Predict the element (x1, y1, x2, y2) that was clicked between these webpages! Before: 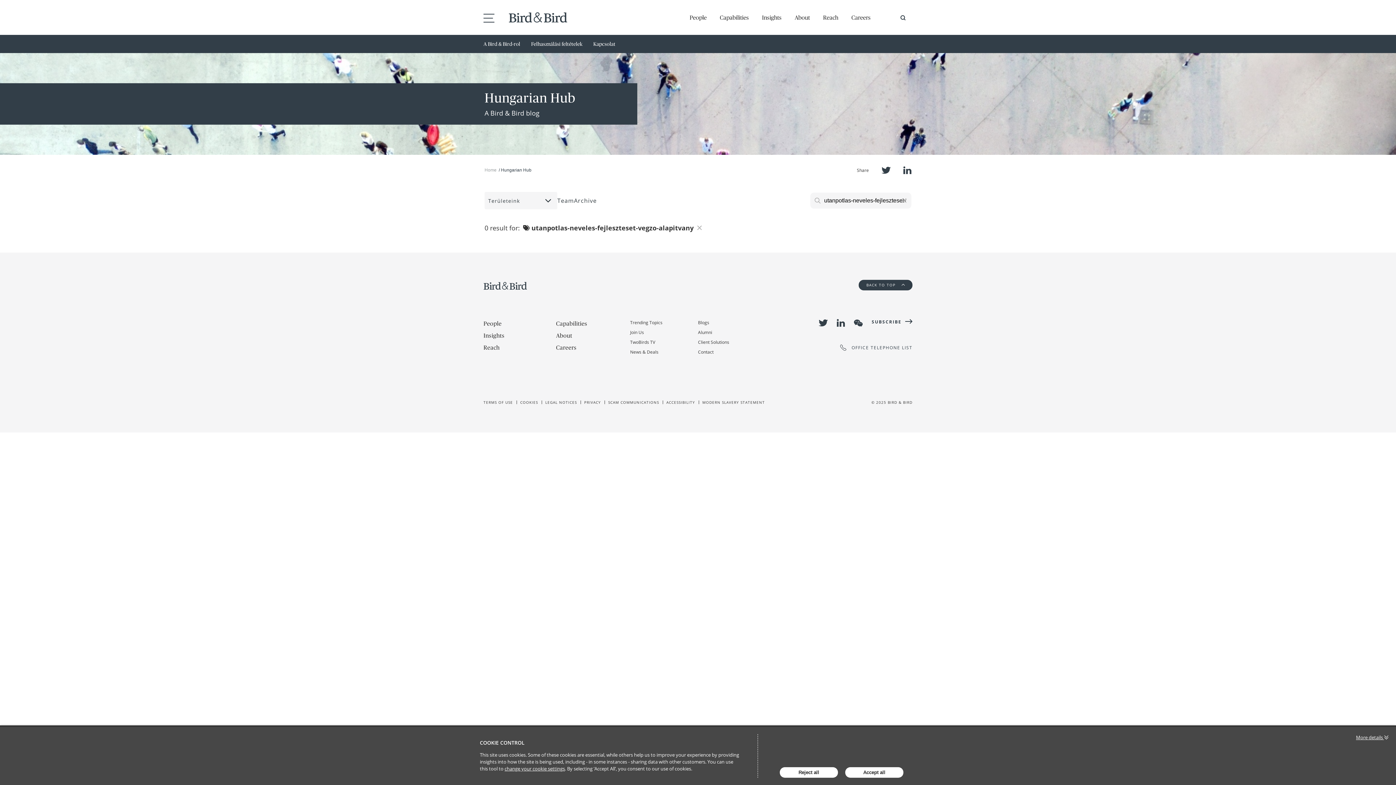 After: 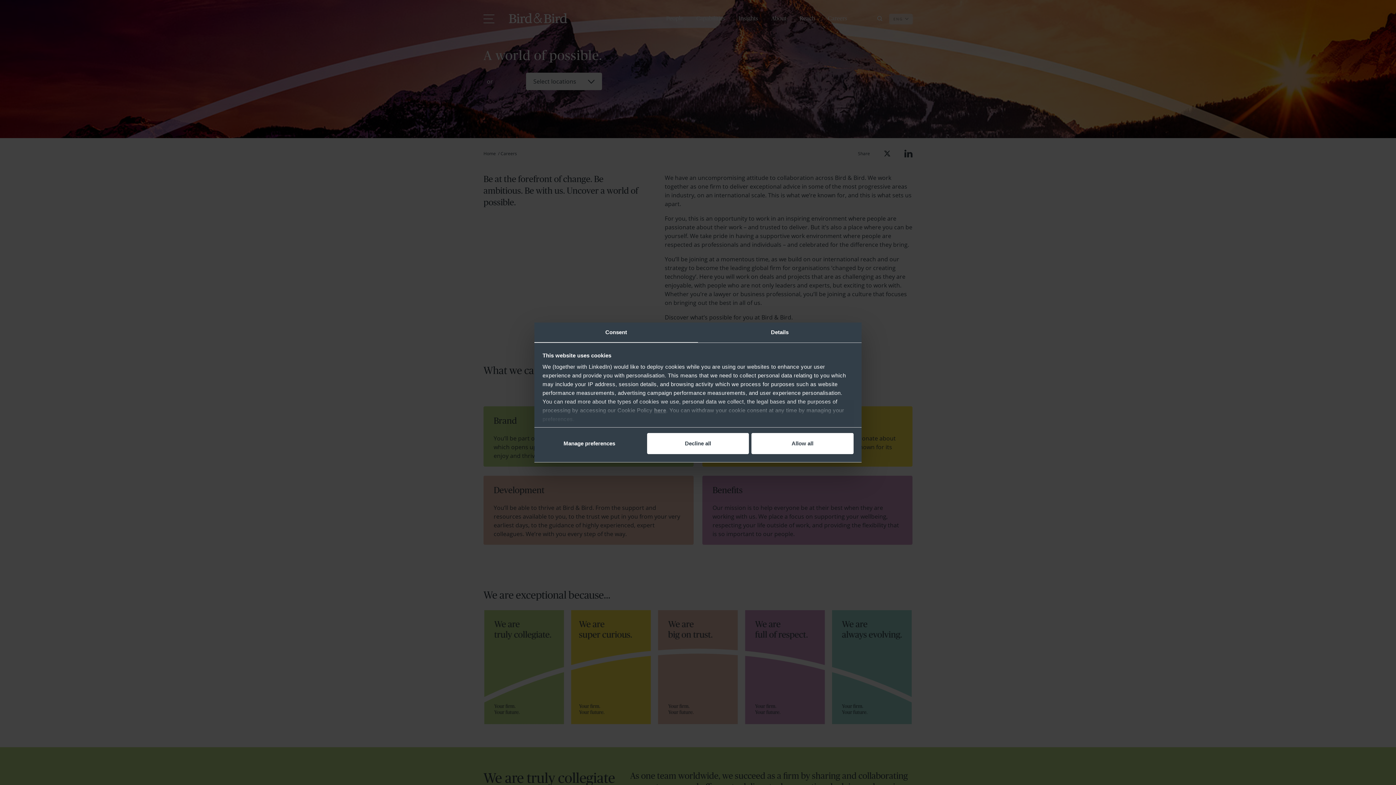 Action: label: Careers bbox: (851, 14, 870, 21)